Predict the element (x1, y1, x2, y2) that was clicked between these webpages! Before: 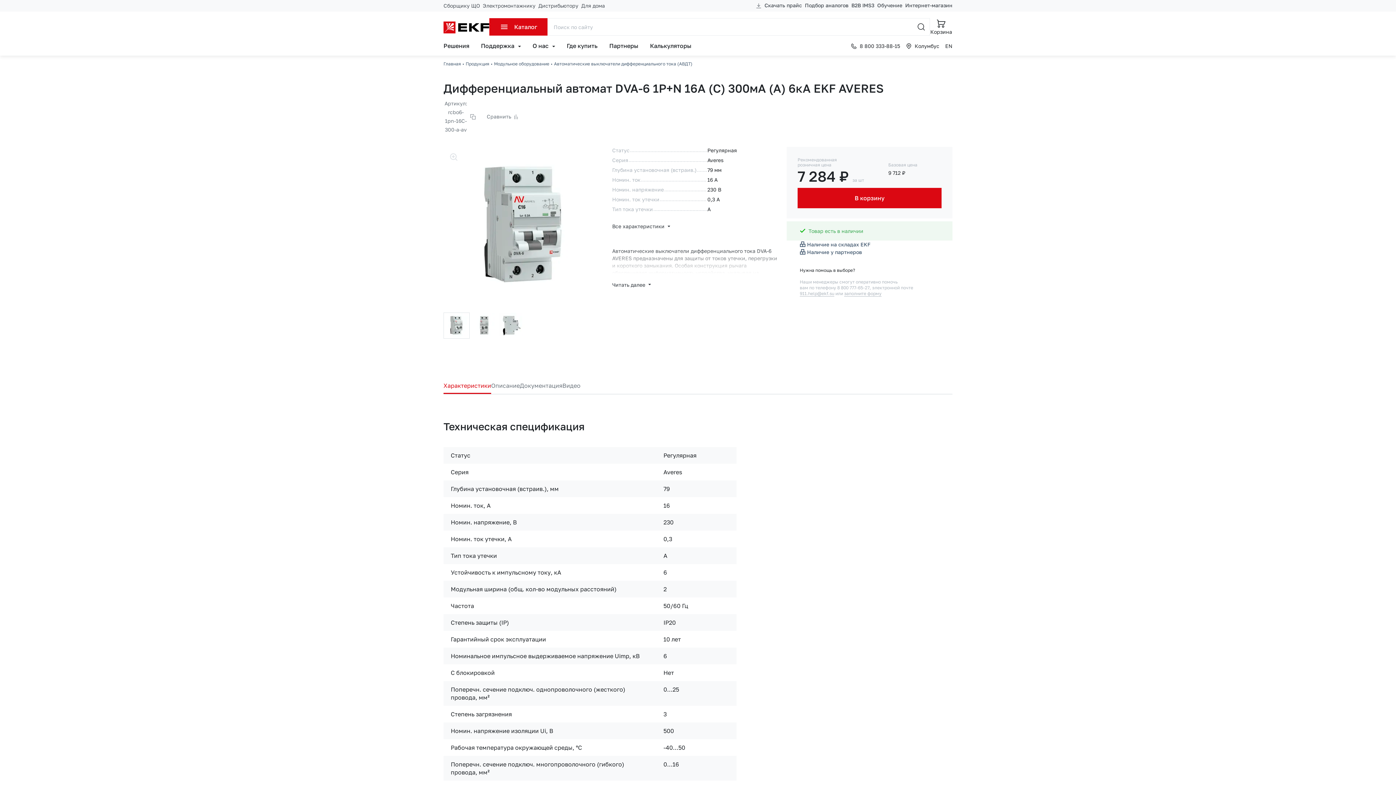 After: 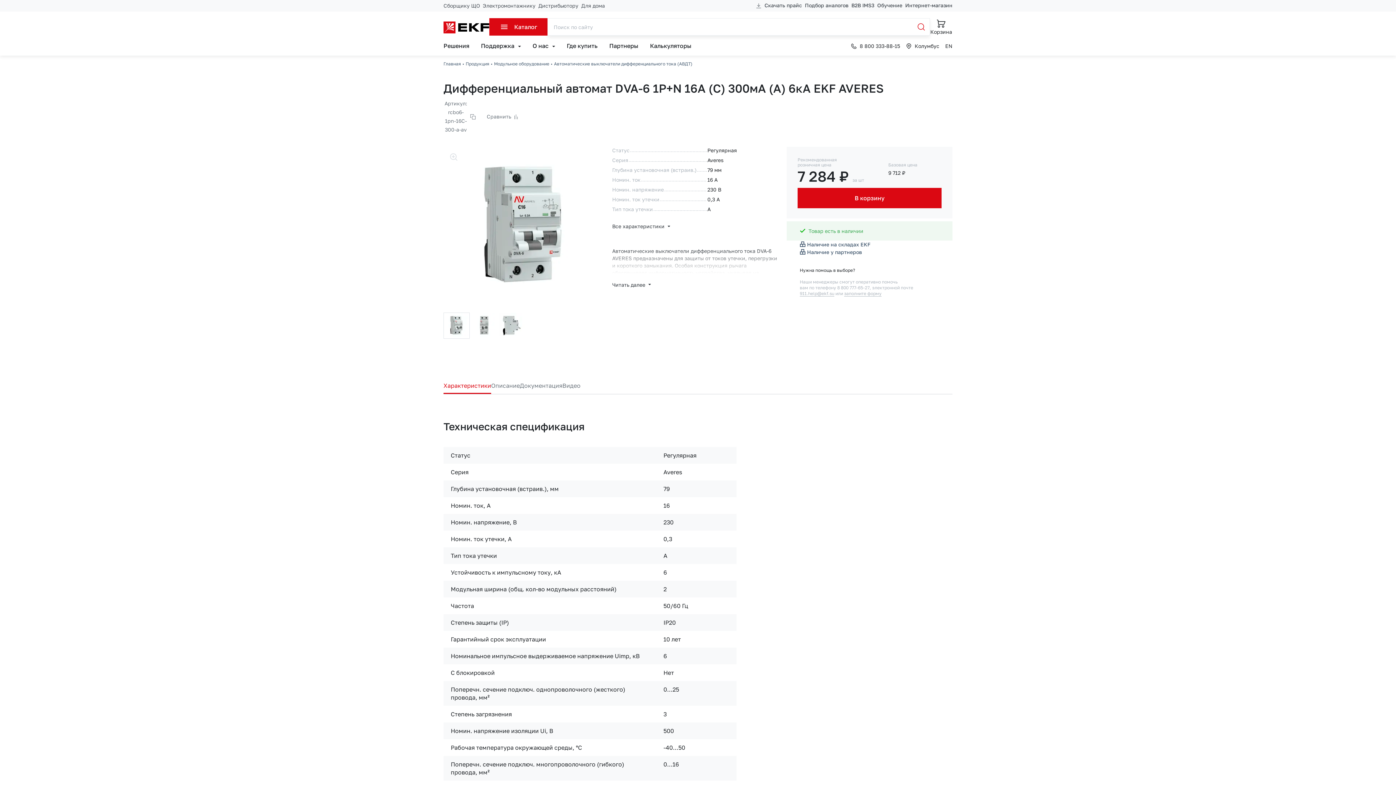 Action: bbox: (913, 18, 930, 35)